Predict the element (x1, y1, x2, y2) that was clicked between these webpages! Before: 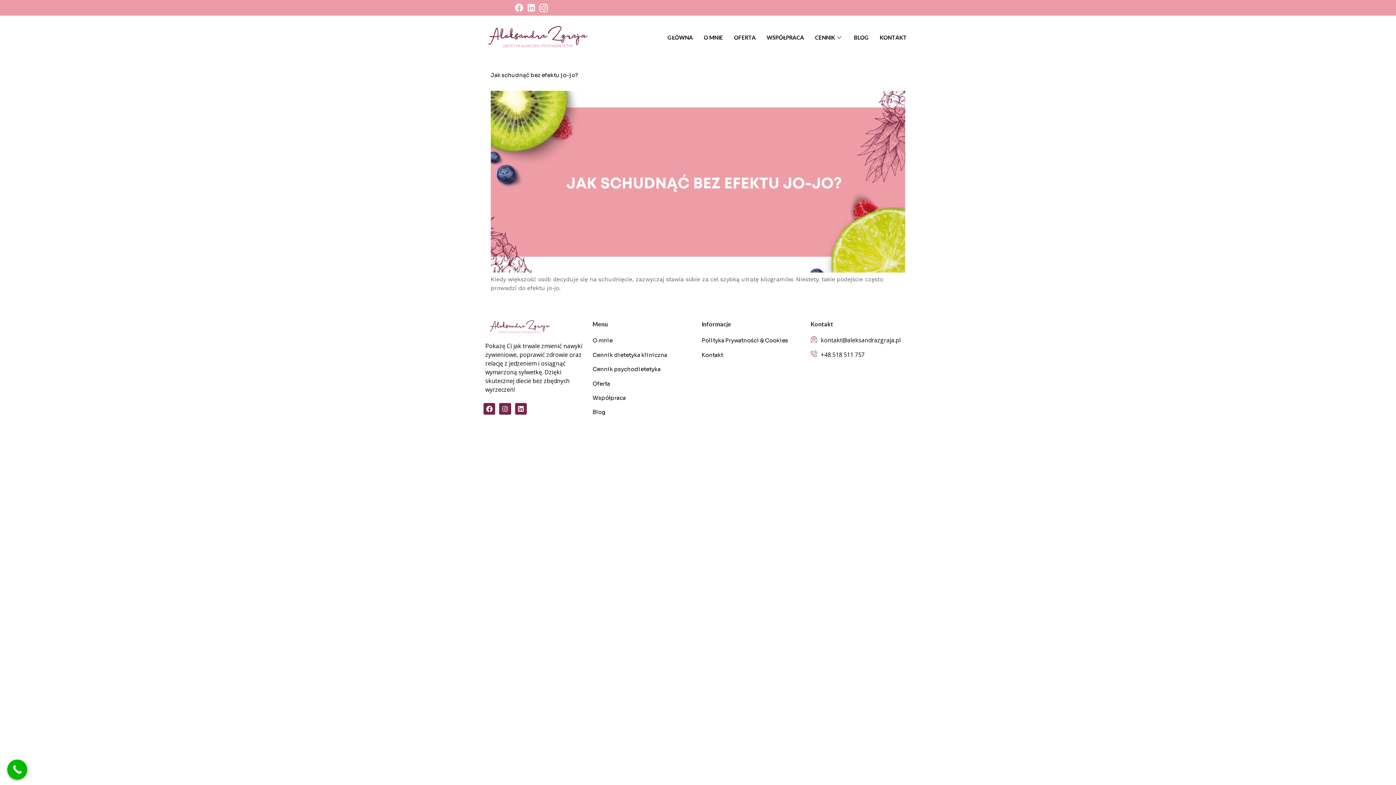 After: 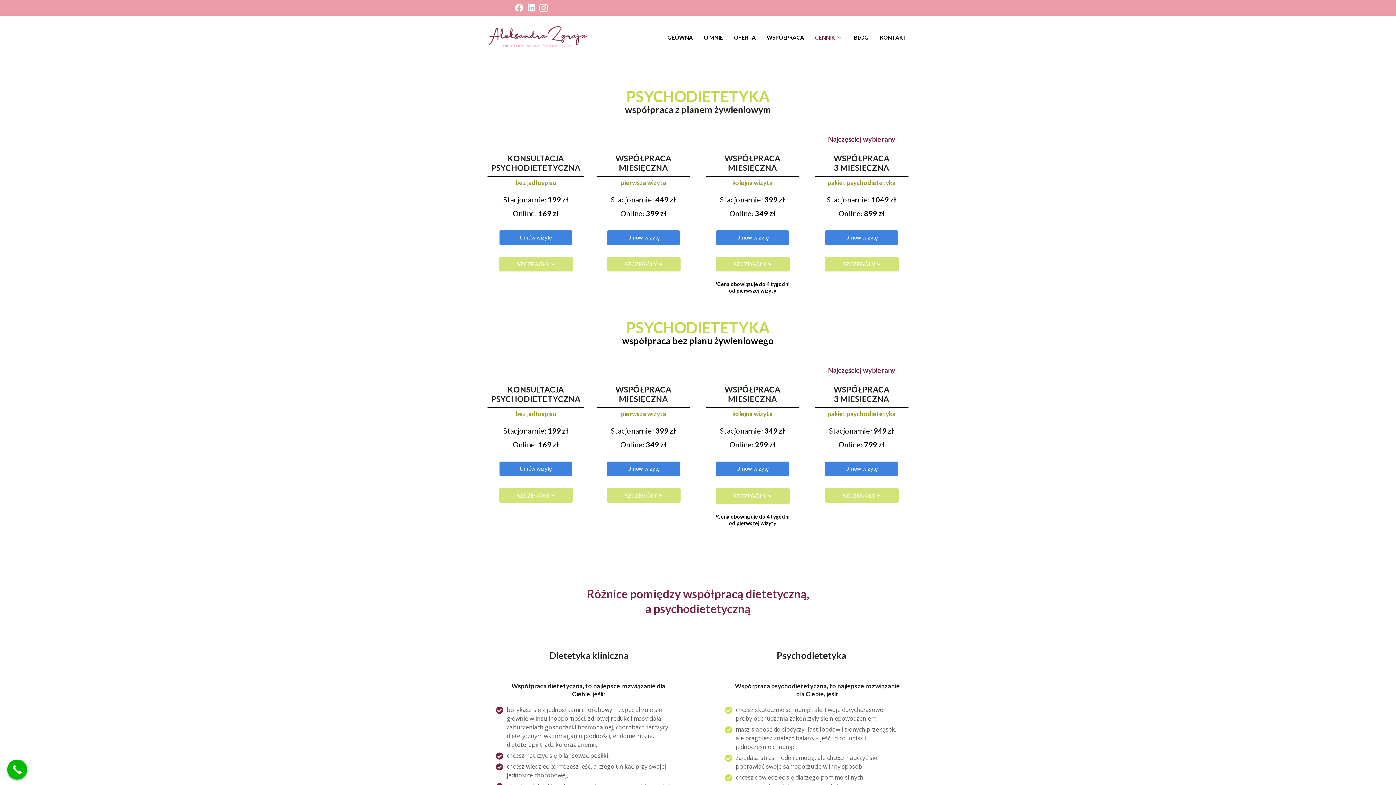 Action: label: Cennik psychodietetyka bbox: (592, 365, 660, 372)